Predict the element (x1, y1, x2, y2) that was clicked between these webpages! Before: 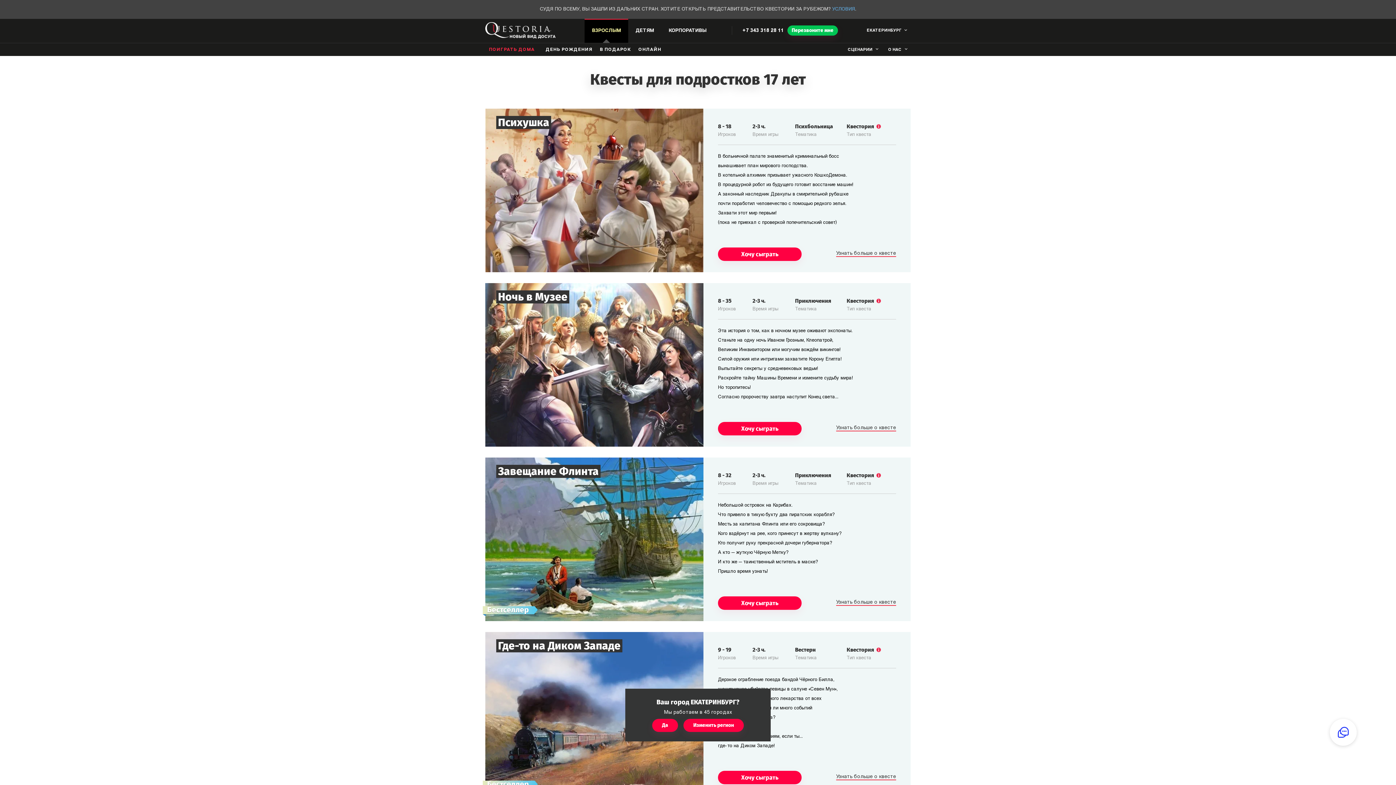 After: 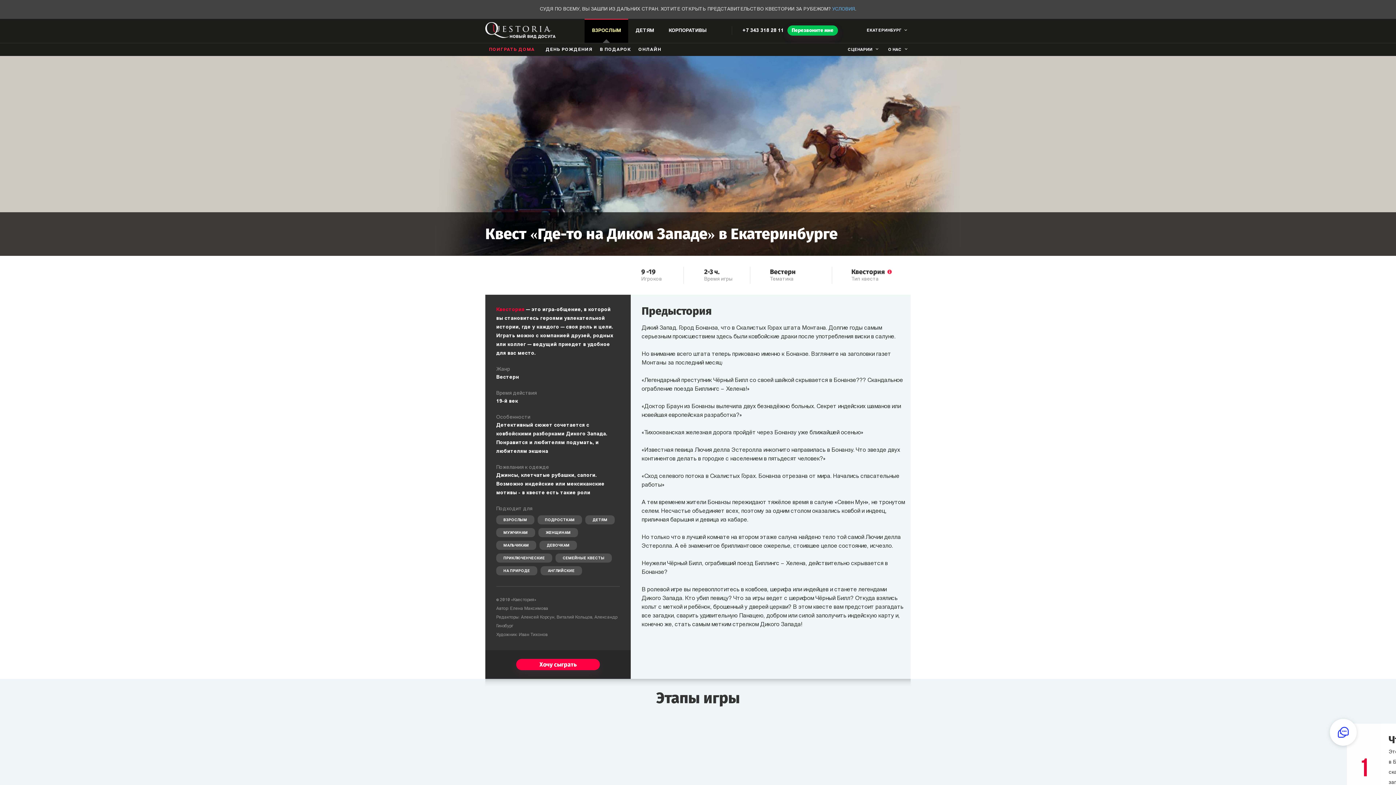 Action: bbox: (485, 632, 703, 796) label: Где-то на Диком Западе
Бестселлер